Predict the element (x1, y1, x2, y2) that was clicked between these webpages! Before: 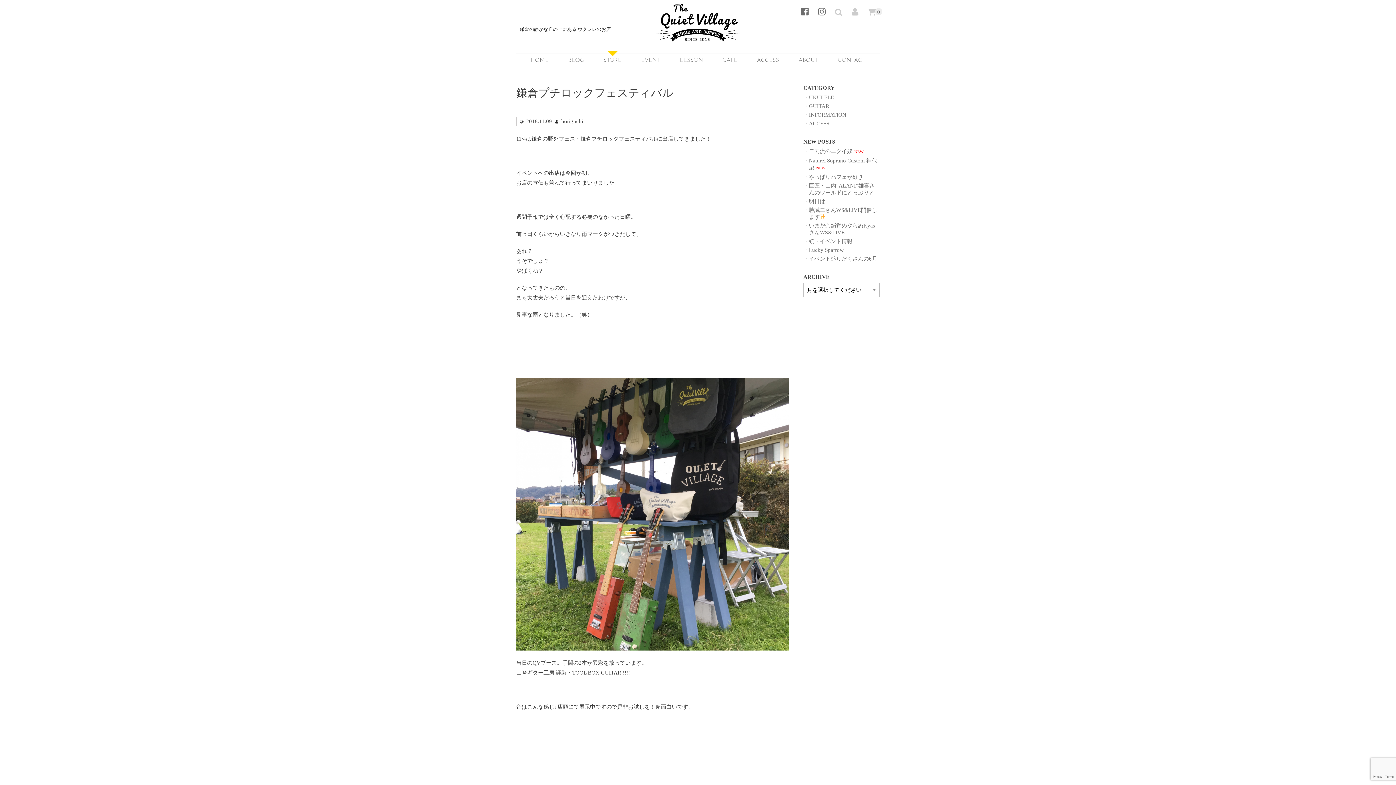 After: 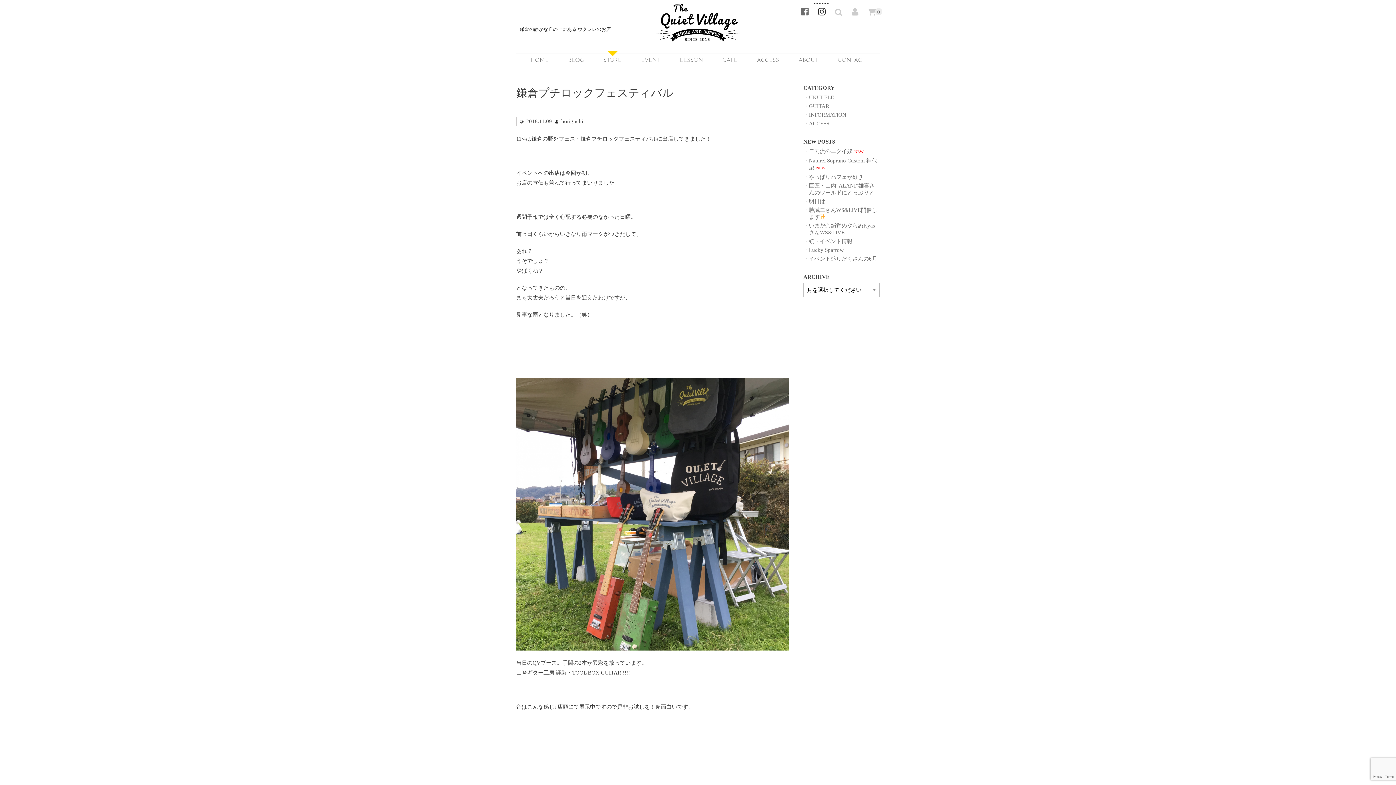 Action: bbox: (814, 9, 829, 15)